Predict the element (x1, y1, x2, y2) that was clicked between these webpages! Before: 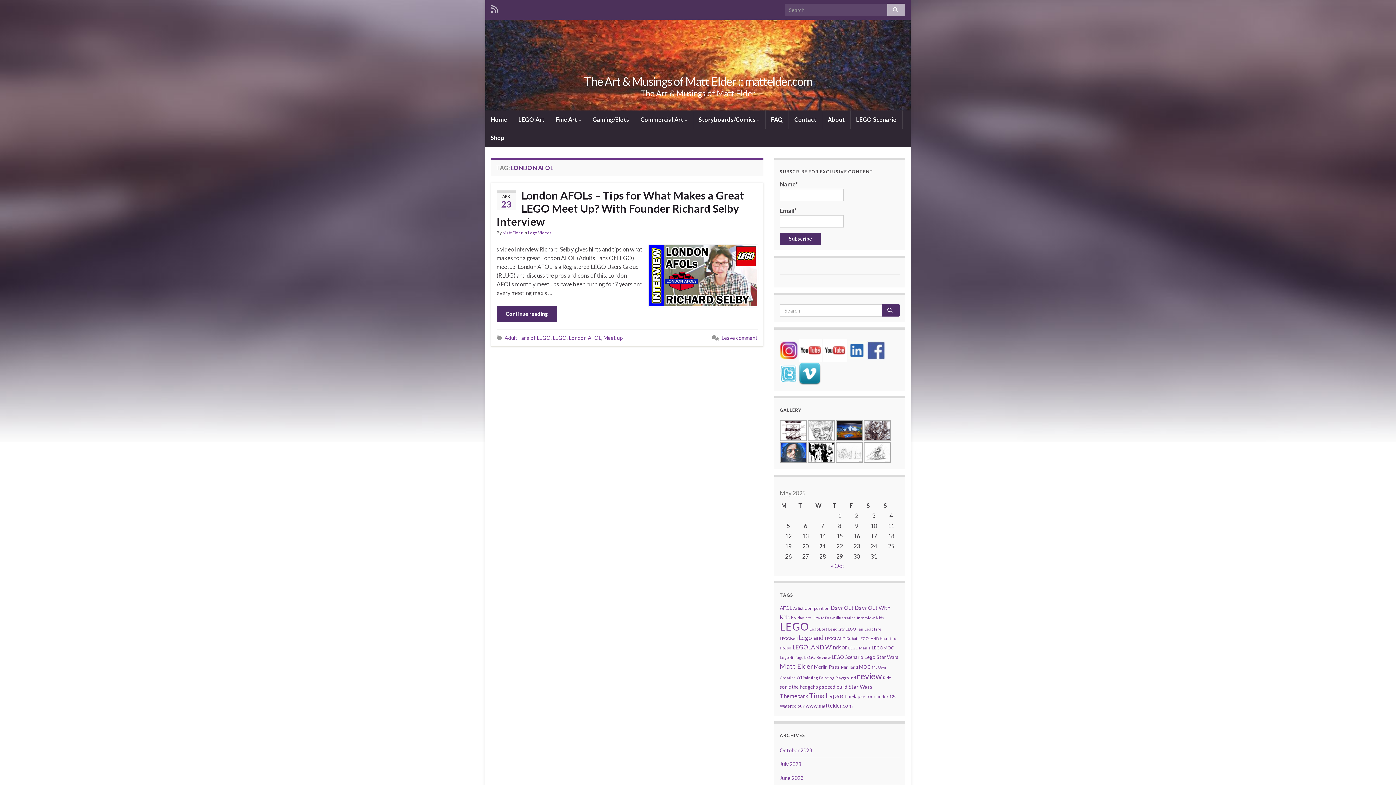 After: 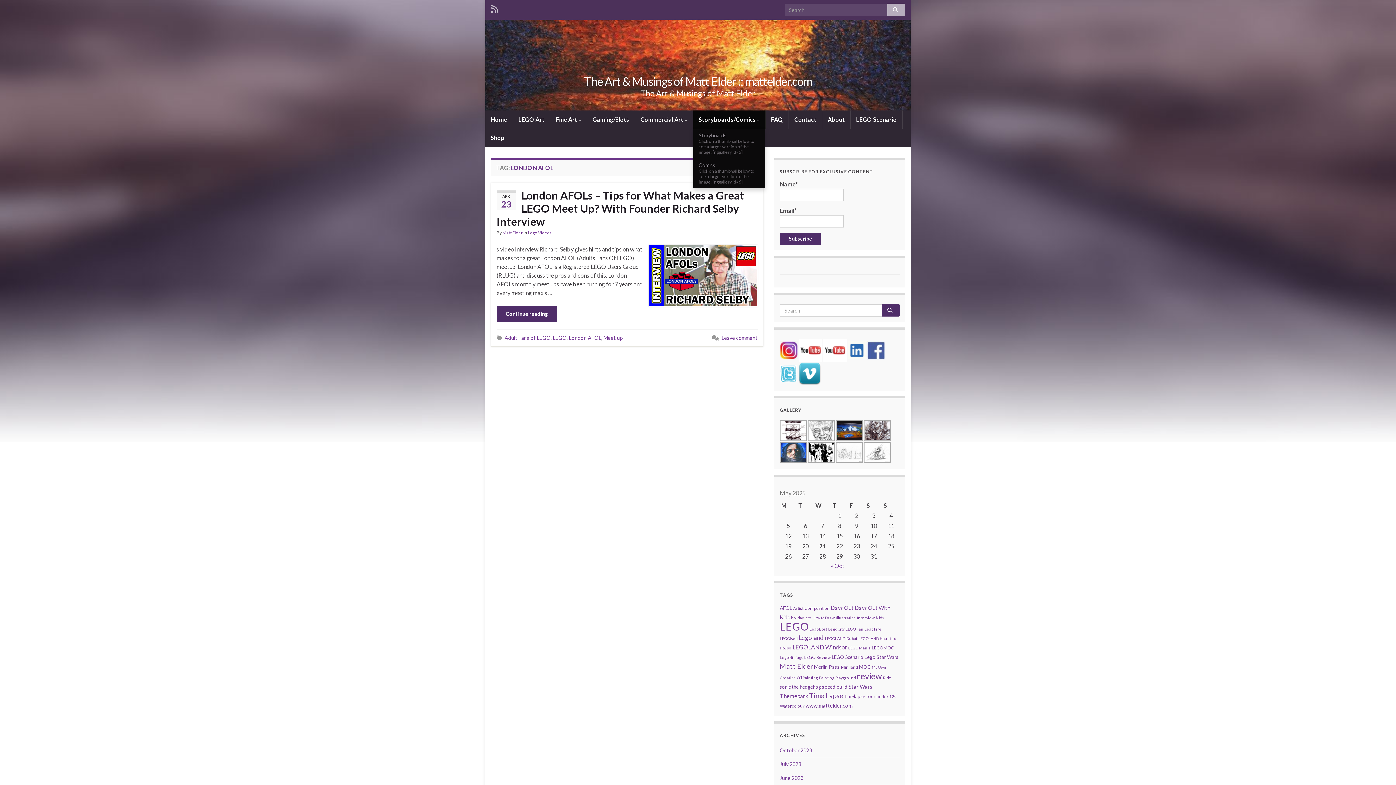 Action: label: Storyboards/Comics  bbox: (693, 110, 765, 128)